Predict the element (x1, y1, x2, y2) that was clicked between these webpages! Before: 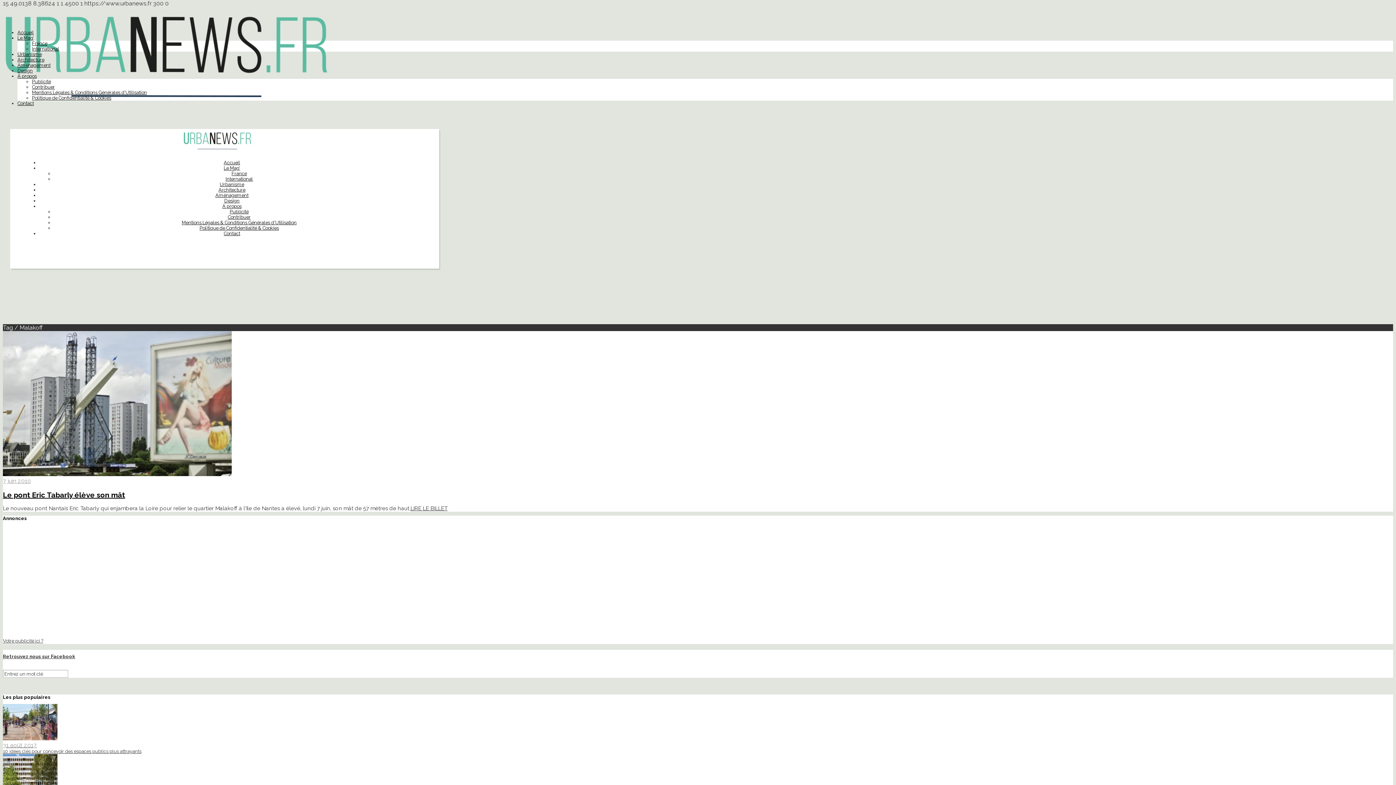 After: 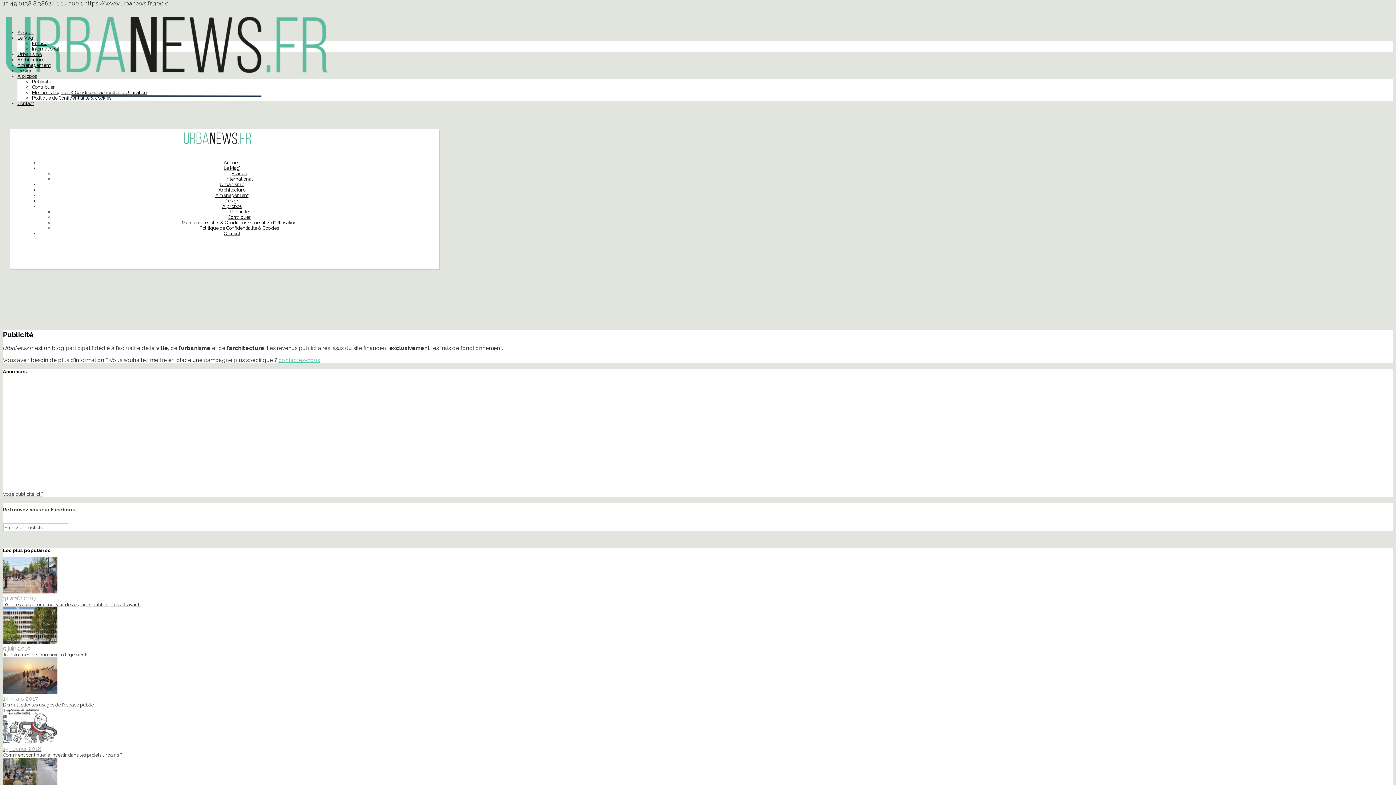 Action: bbox: (229, 209, 248, 214) label: Publicité